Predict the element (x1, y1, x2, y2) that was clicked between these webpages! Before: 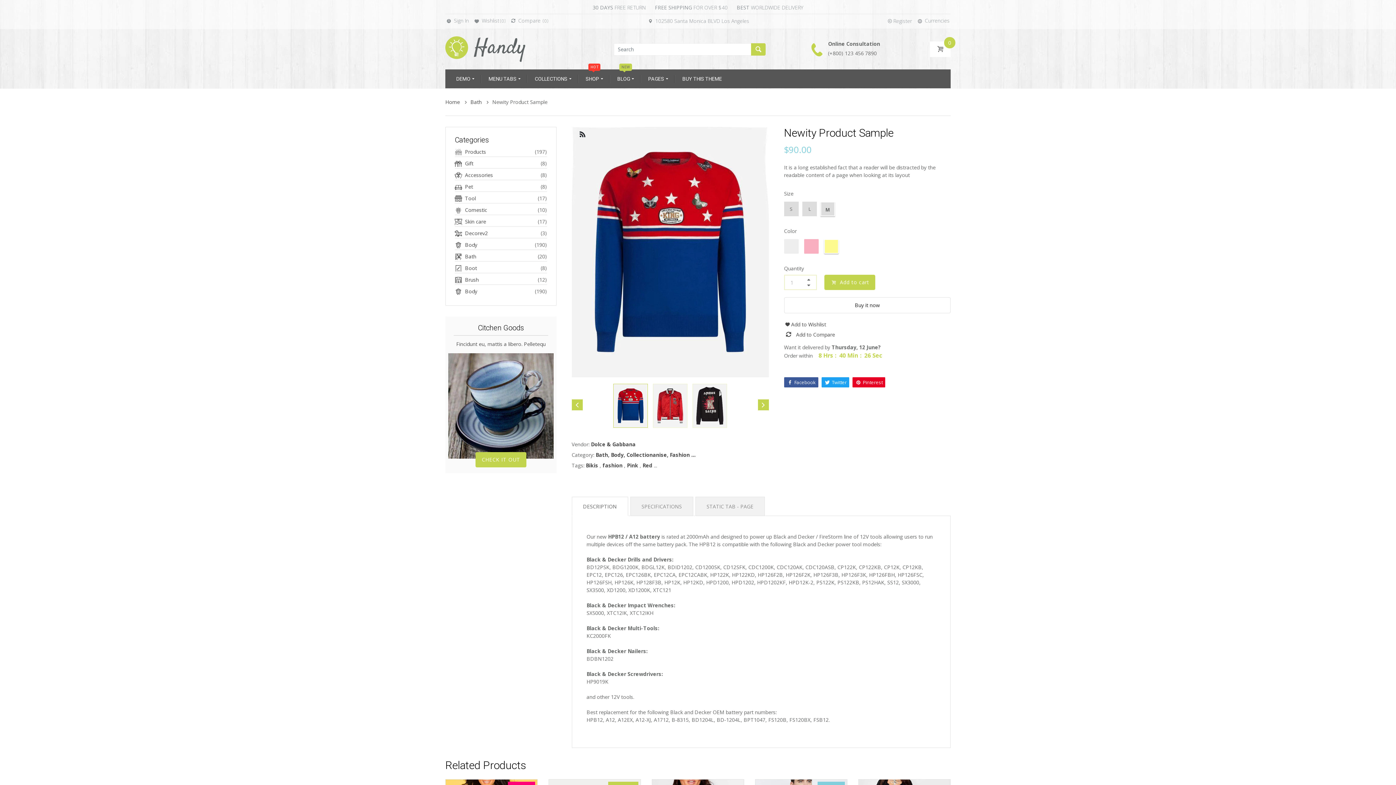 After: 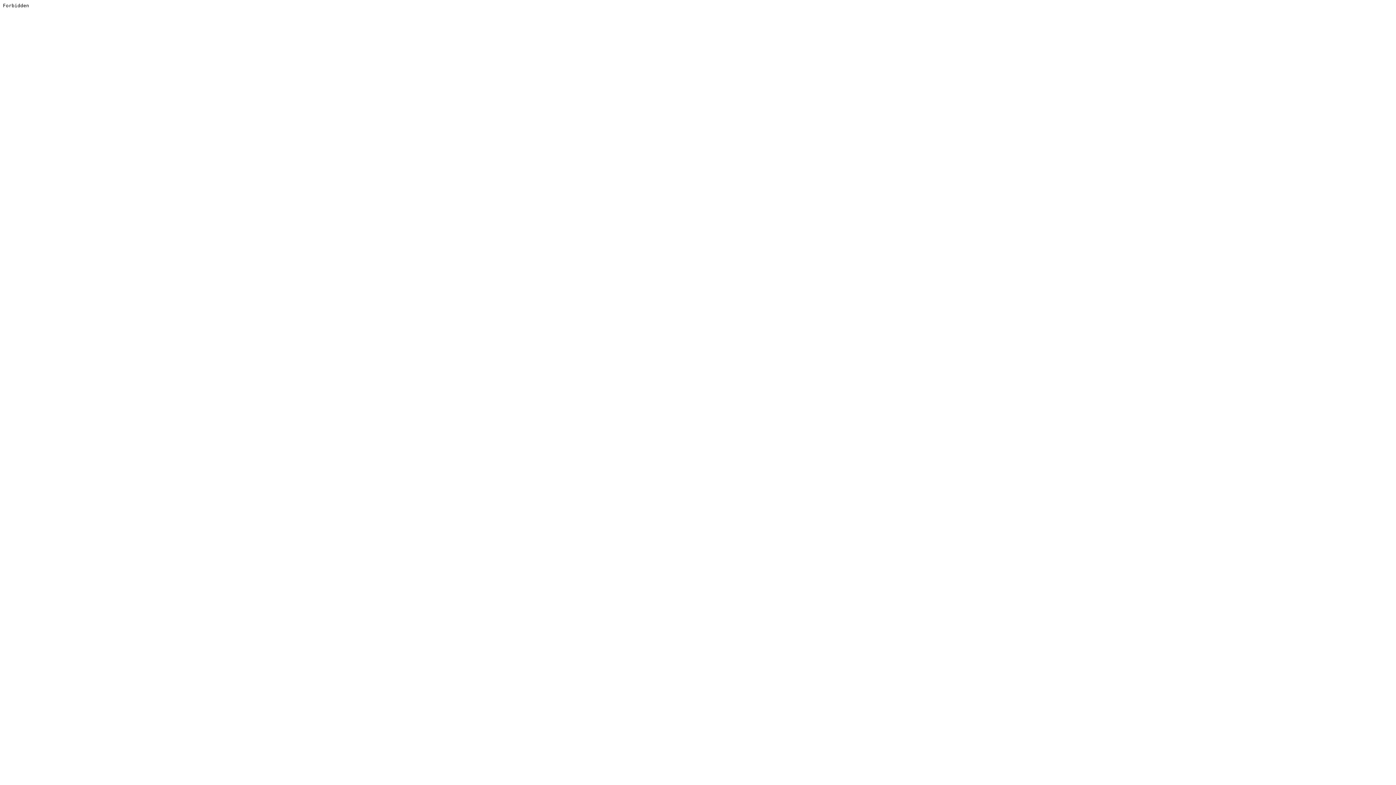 Action: label: BUY THIS THEME bbox: (678, 72, 725, 85)